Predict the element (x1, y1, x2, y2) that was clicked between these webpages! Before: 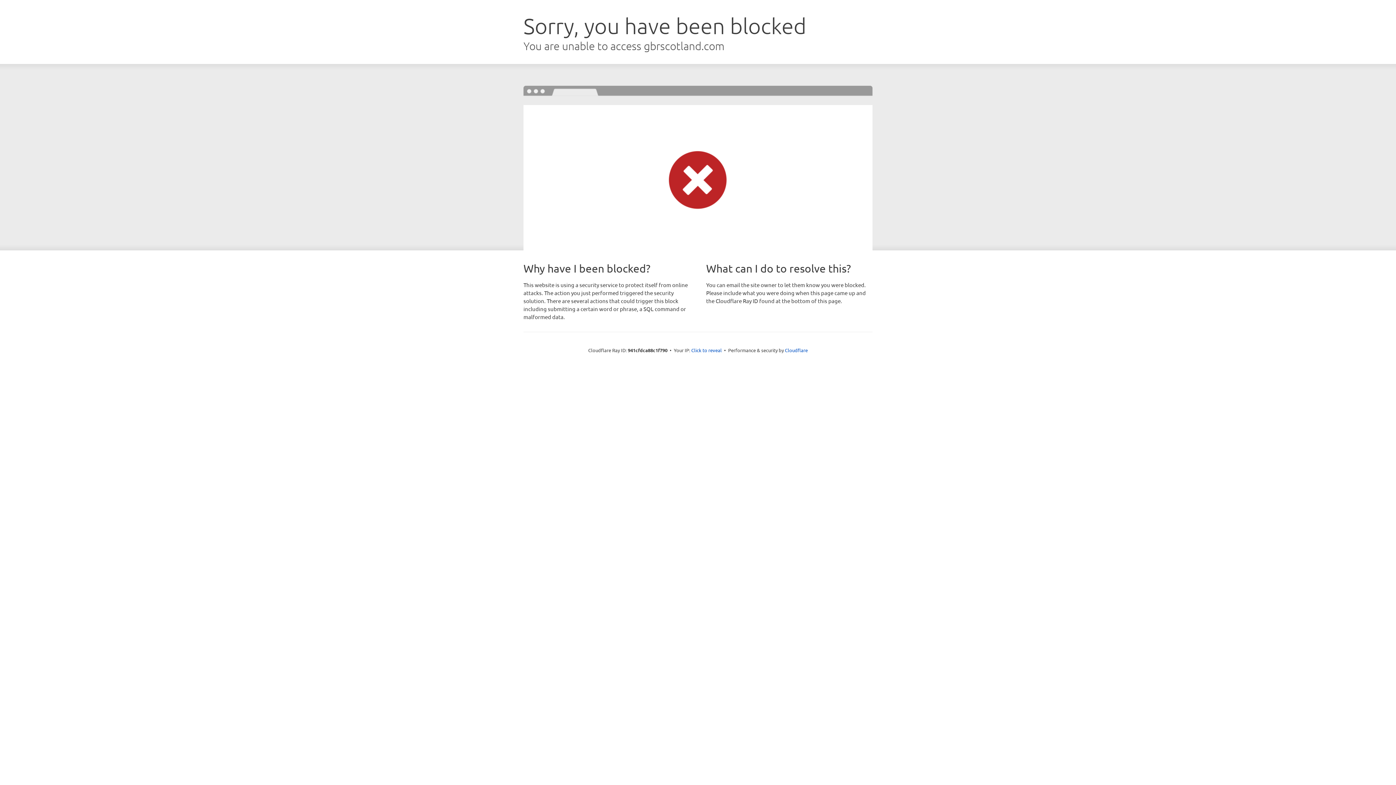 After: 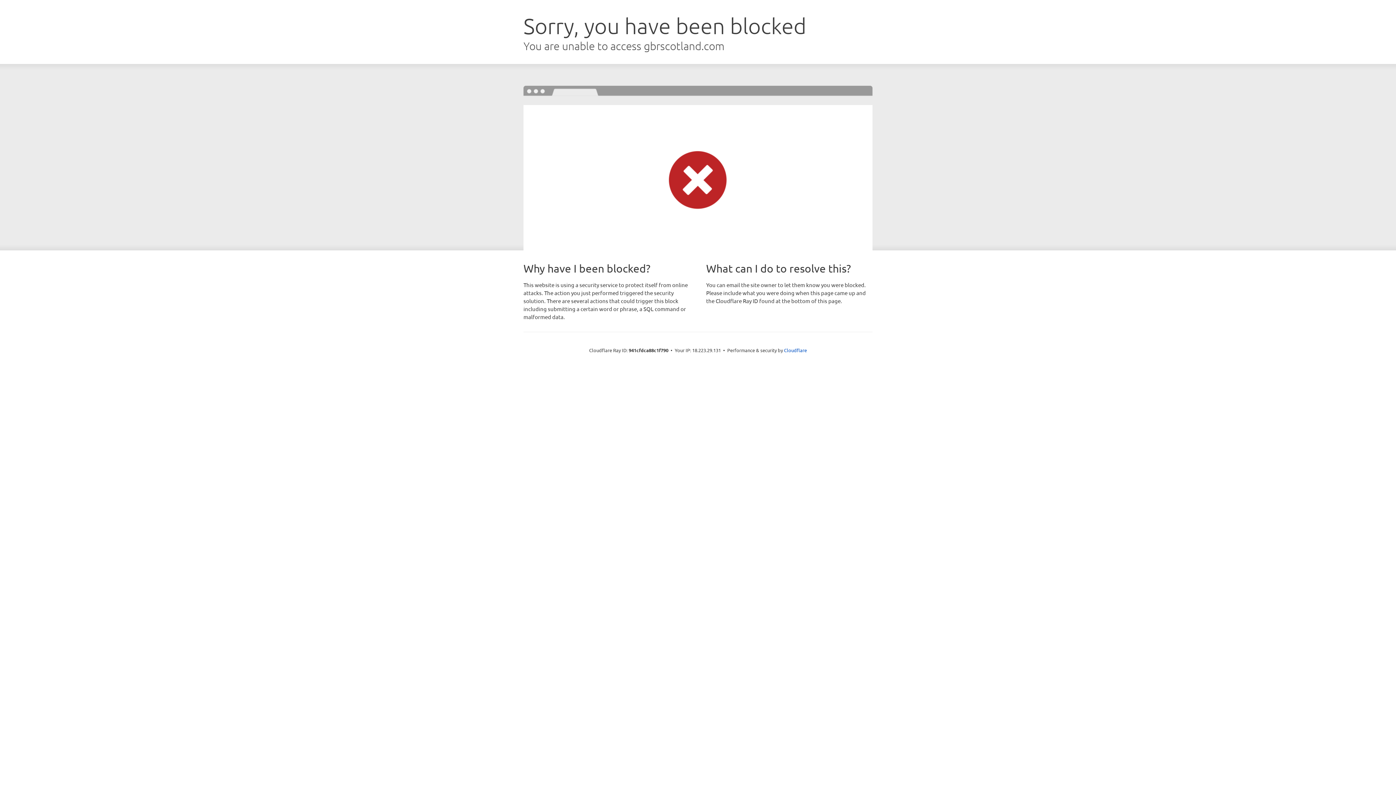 Action: label: Click to reveal bbox: (691, 346, 722, 353)